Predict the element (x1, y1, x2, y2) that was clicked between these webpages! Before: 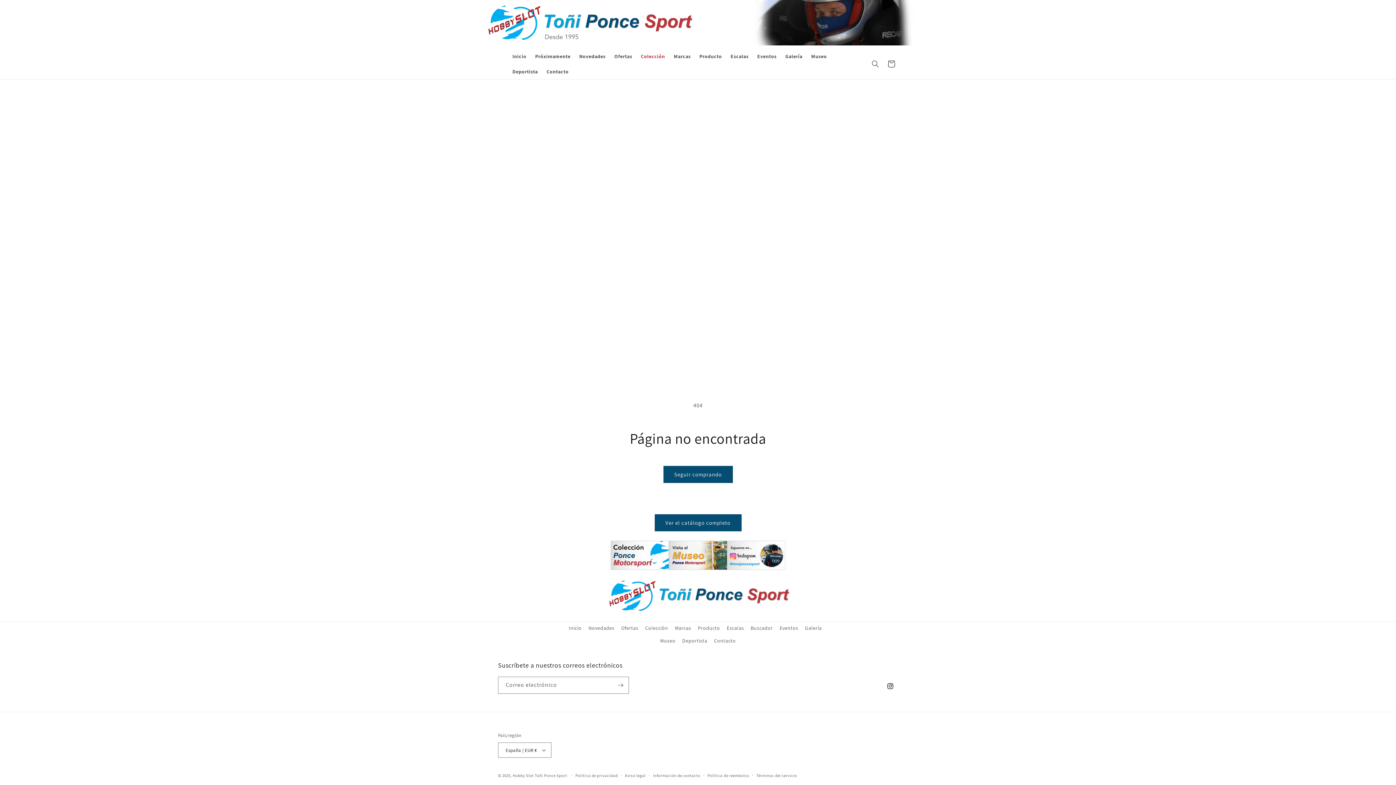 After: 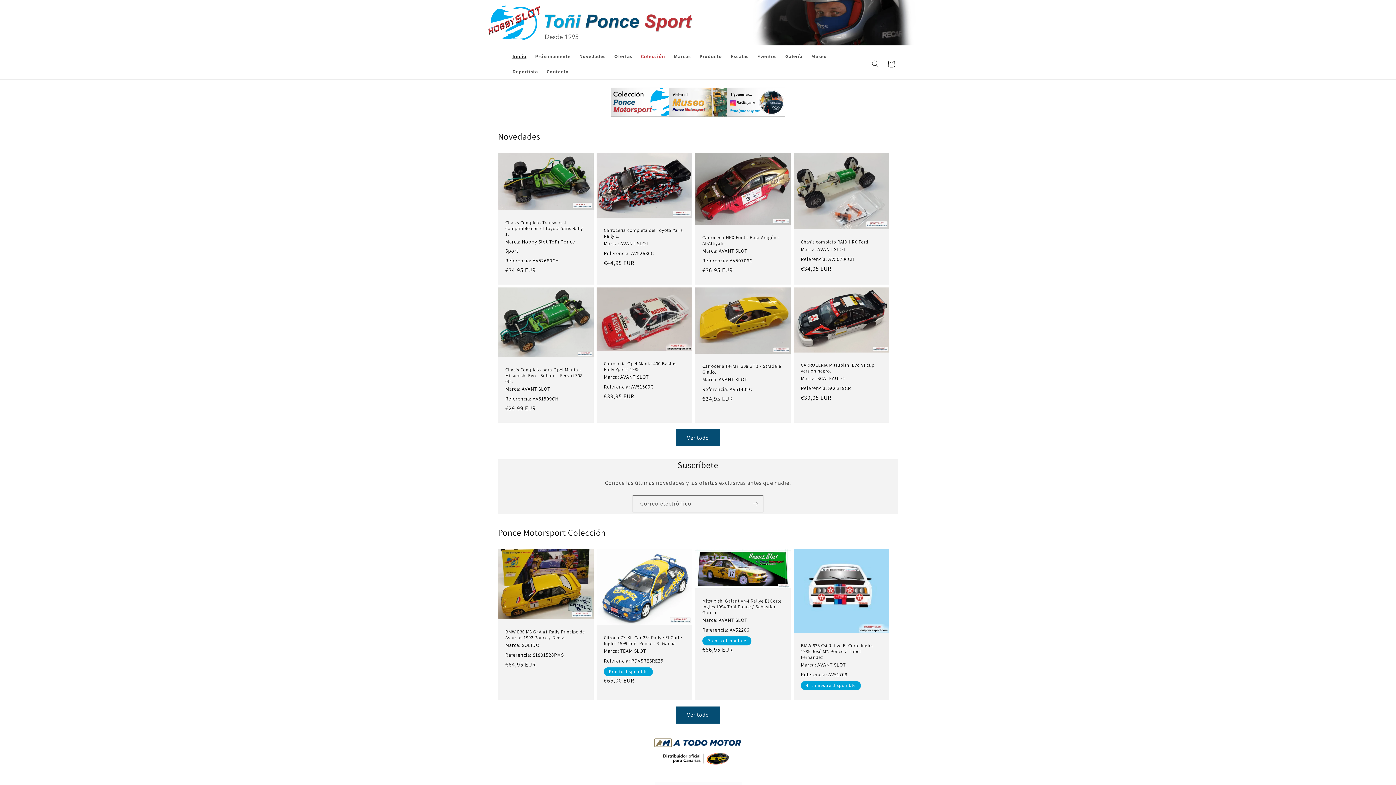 Action: label: Hobby Slot Toñi Ponce Sport bbox: (512, 773, 567, 778)